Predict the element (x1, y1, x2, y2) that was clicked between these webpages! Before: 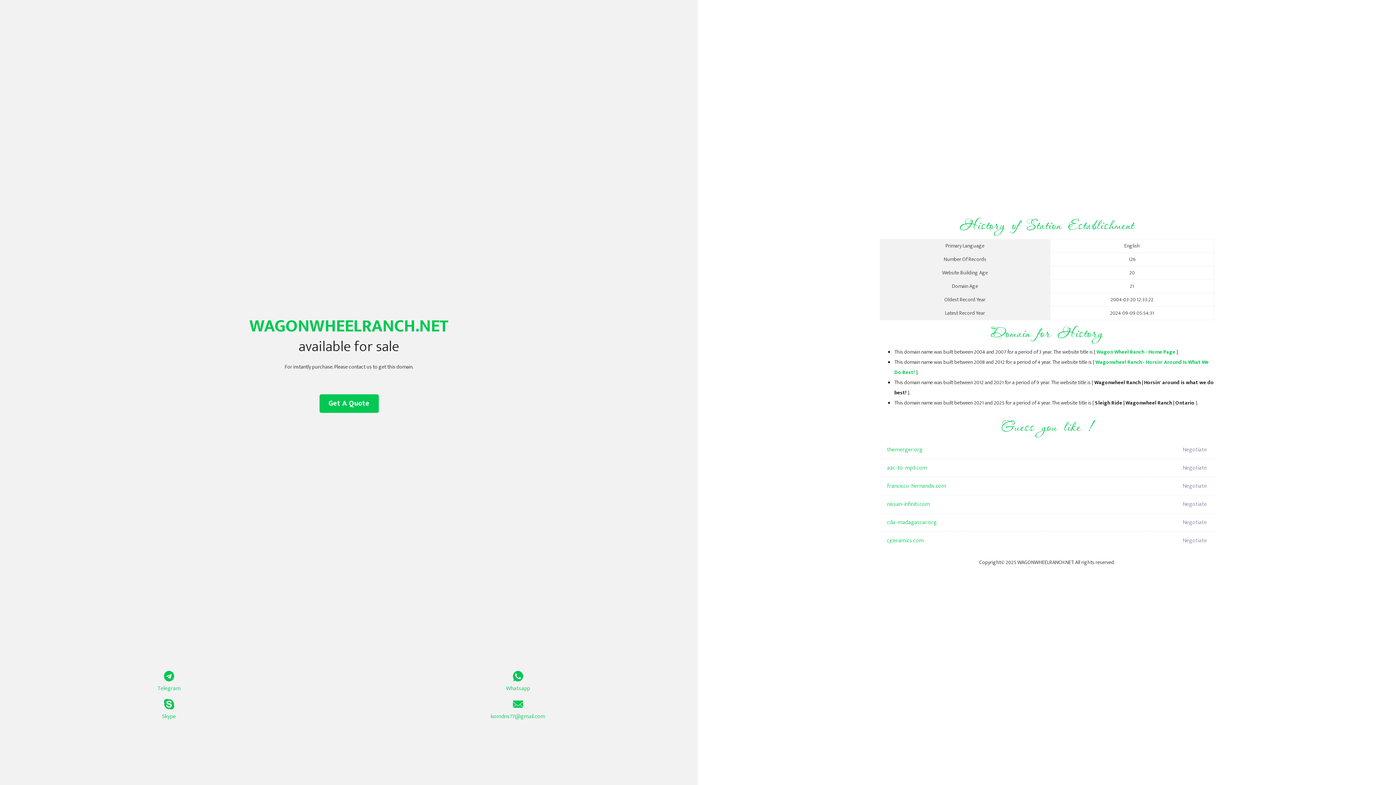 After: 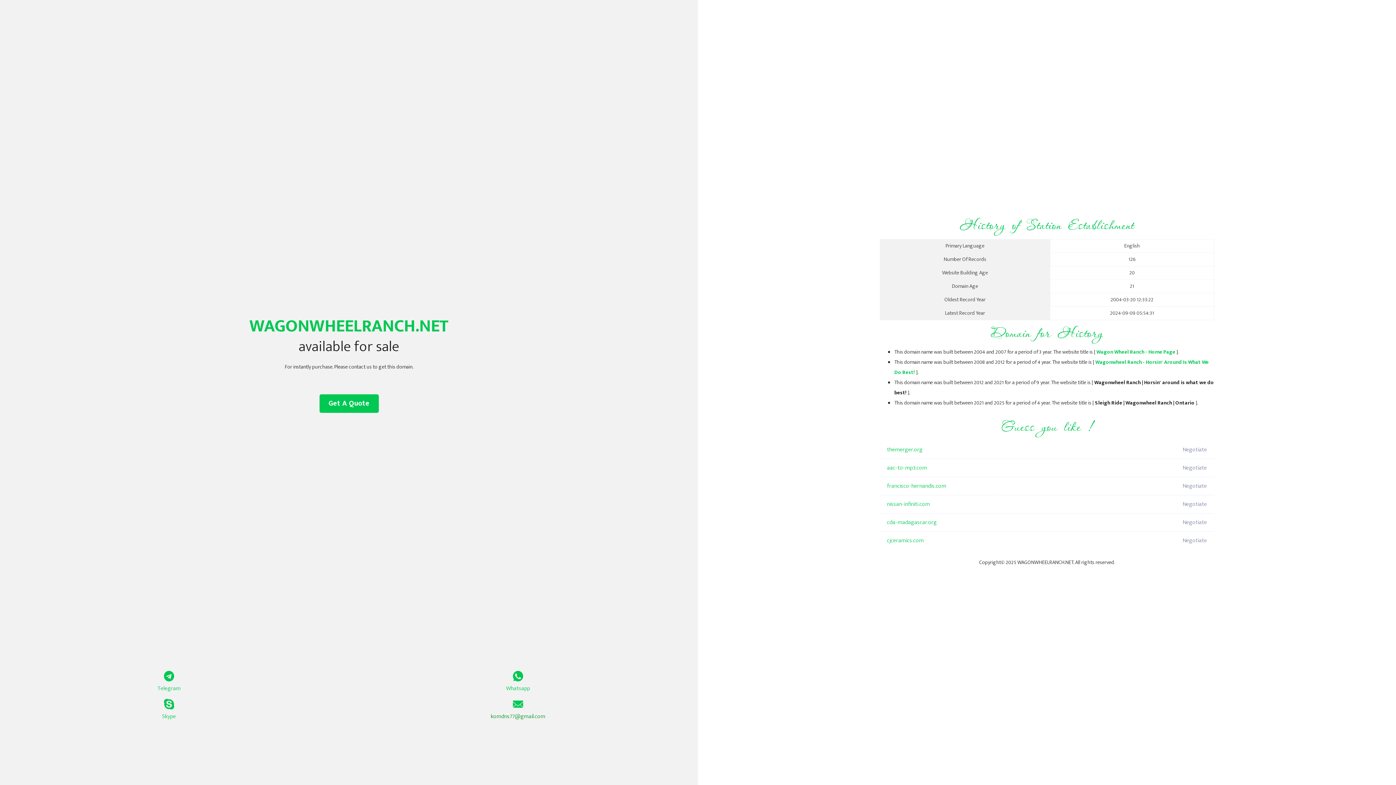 Action: label: komdns77@gmail.com bbox: (349, 699, 687, 721)